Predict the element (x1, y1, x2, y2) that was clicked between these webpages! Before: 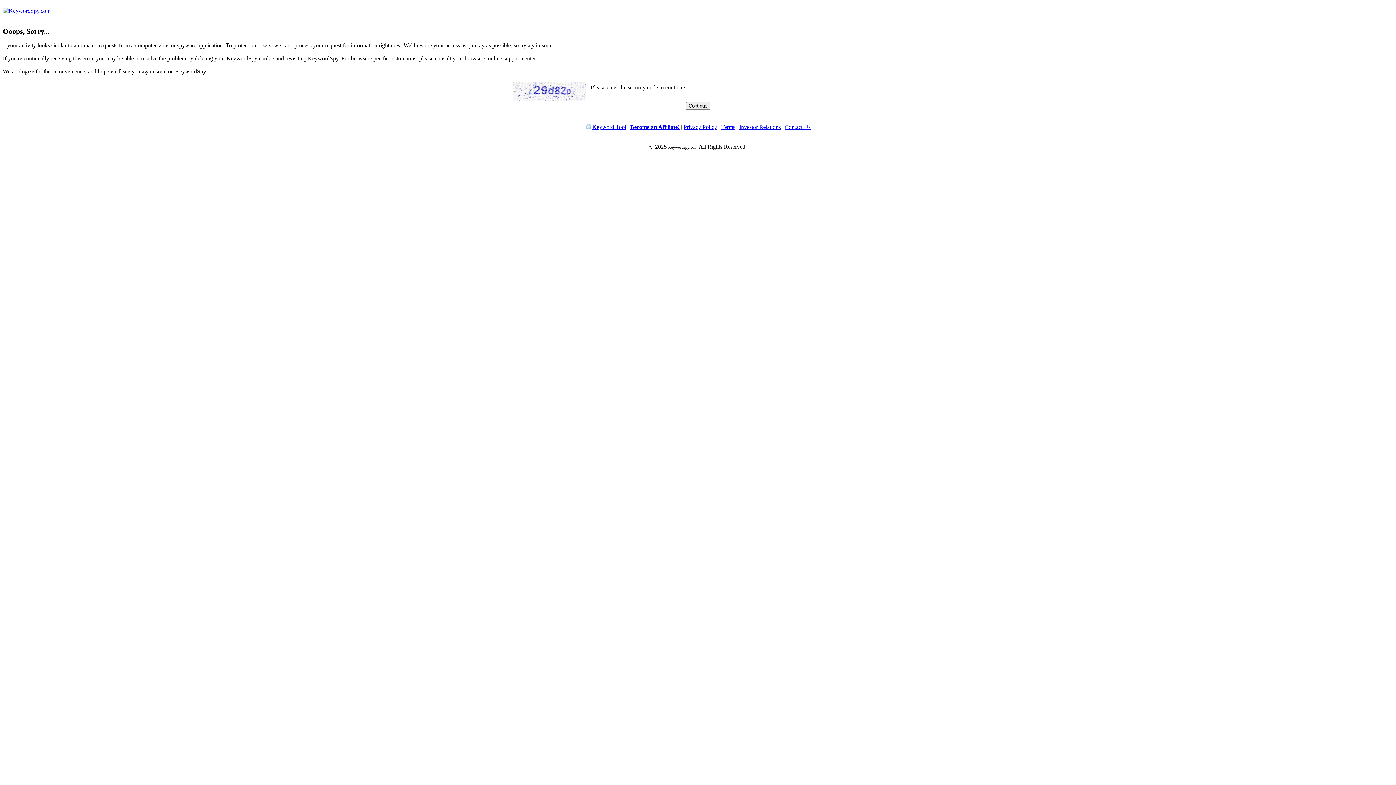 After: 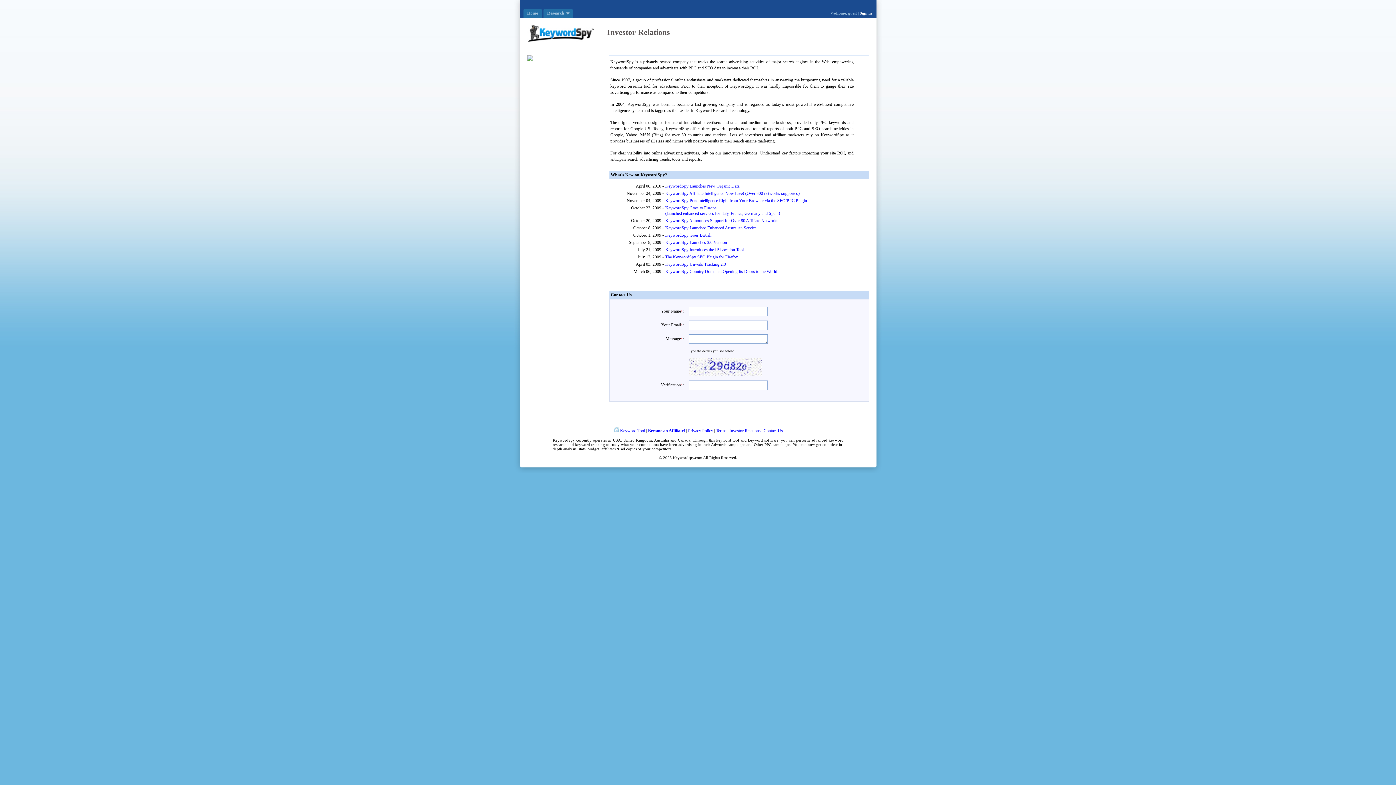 Action: bbox: (739, 124, 780, 130) label: Investor Relations